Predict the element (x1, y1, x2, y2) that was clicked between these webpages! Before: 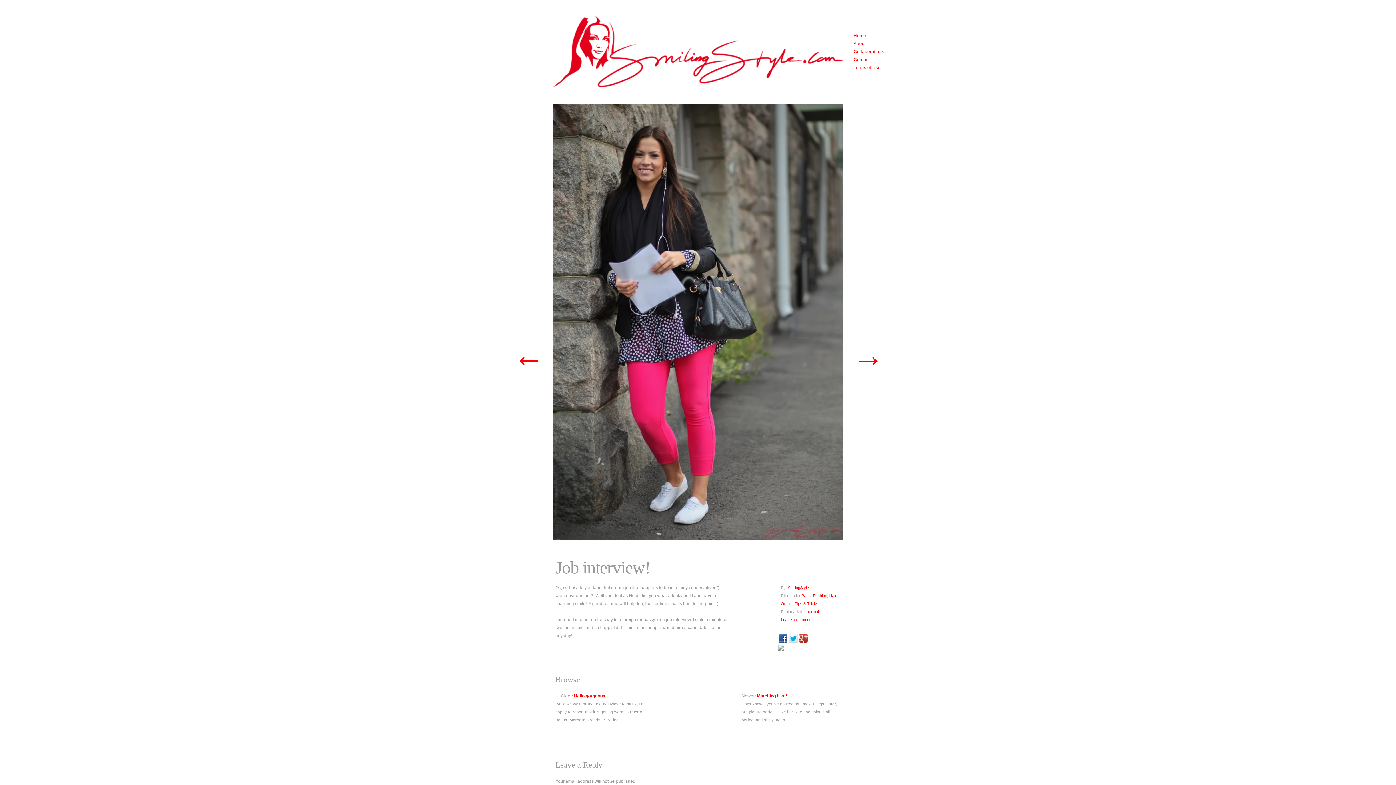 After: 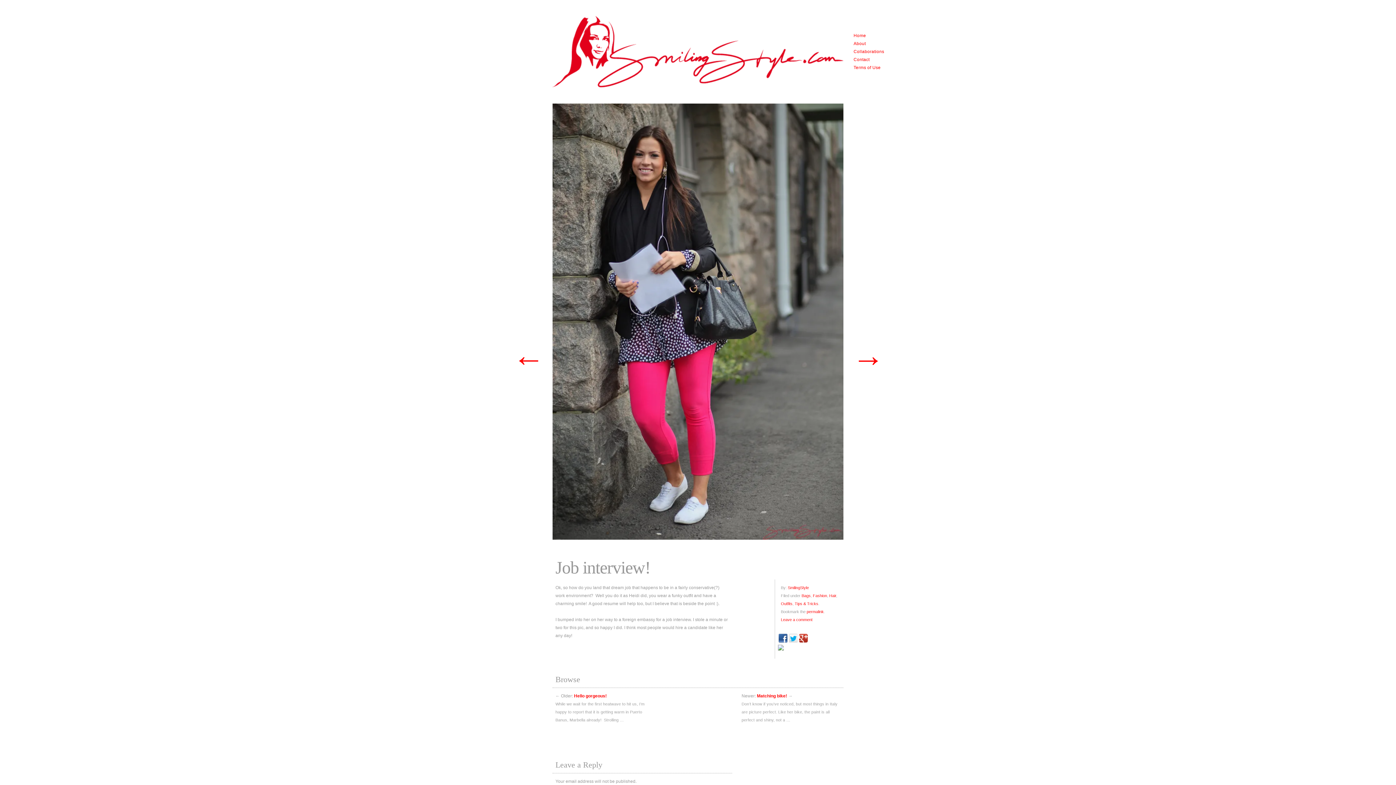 Action: bbox: (781, 645, 805, 650)